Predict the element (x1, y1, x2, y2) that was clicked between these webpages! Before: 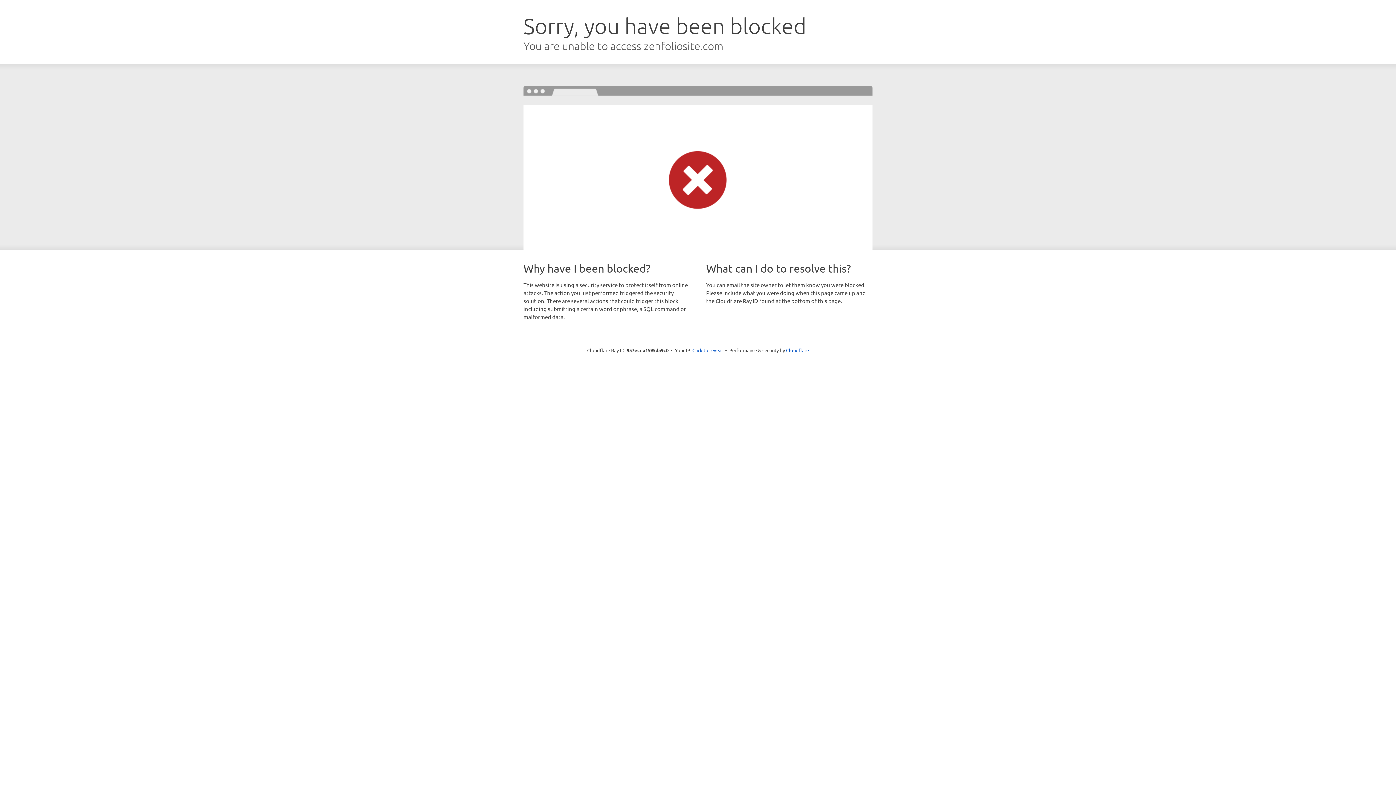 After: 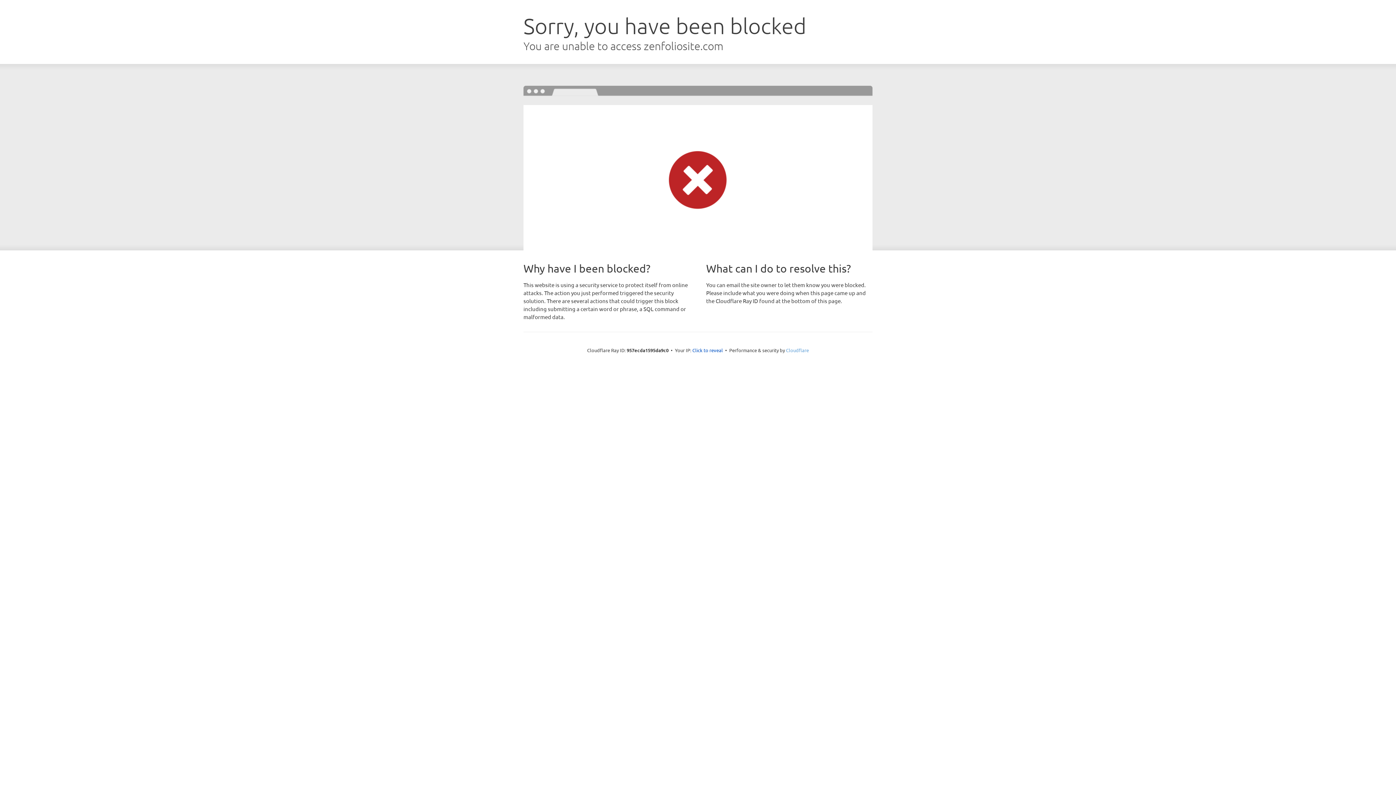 Action: label: Cloudflare bbox: (786, 347, 809, 353)